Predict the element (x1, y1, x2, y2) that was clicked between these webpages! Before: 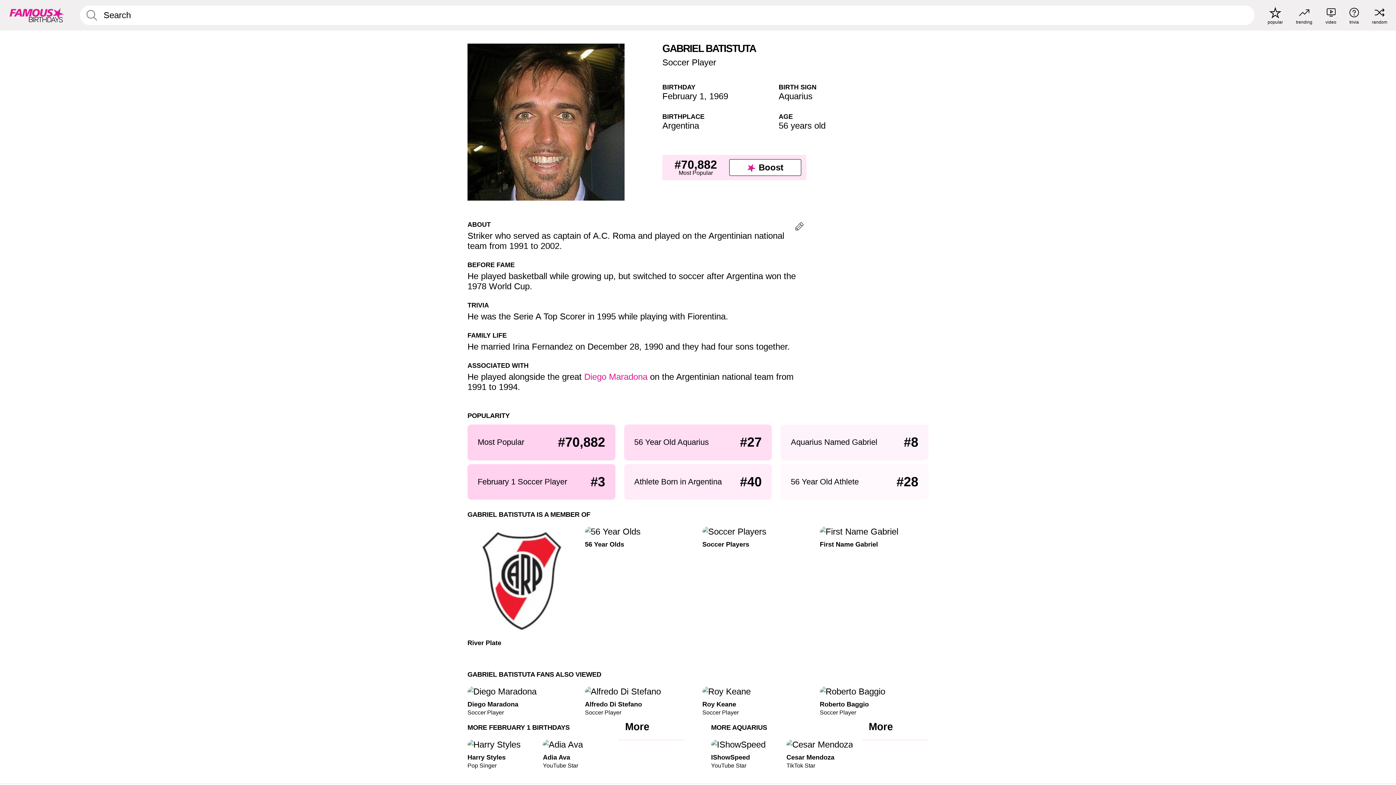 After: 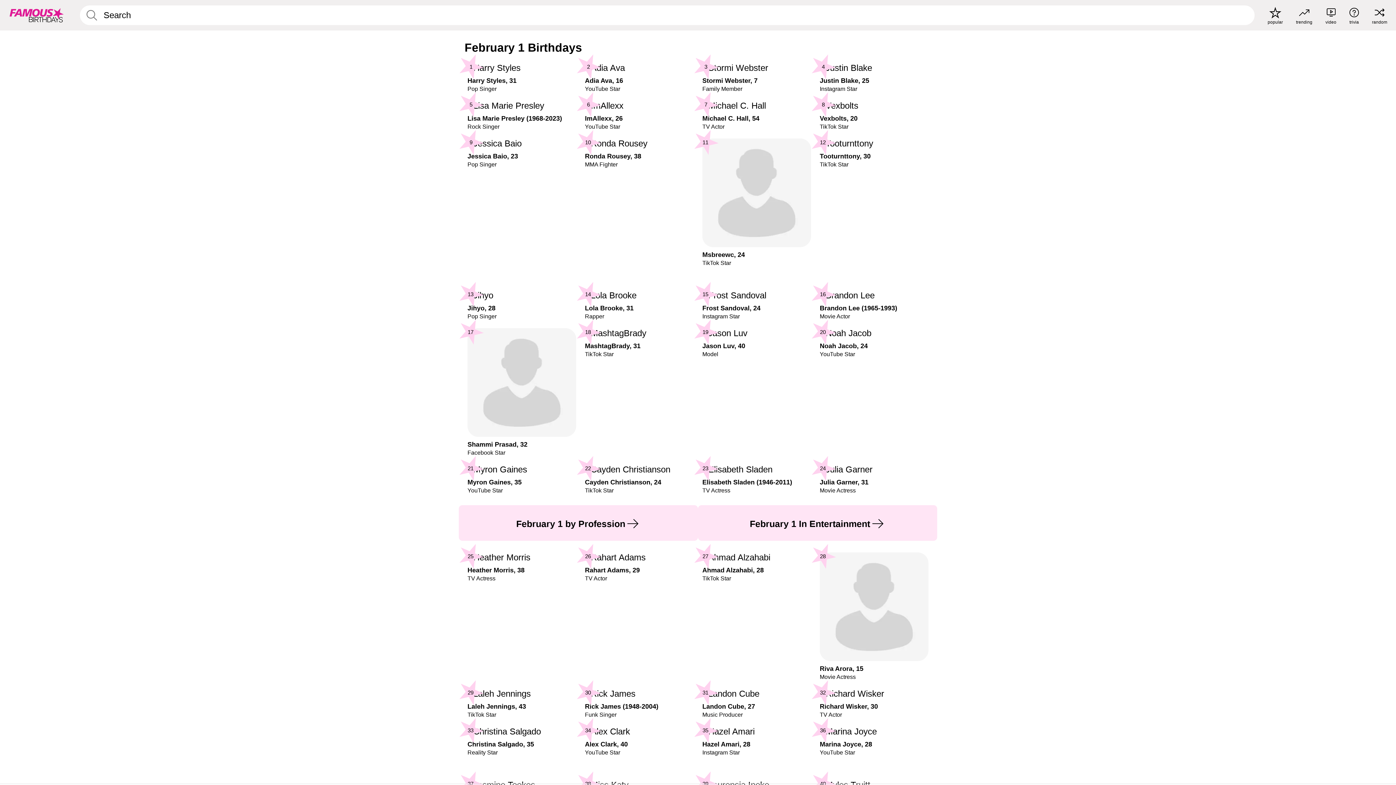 Action: label: February 1 bbox: (662, 91, 704, 101)